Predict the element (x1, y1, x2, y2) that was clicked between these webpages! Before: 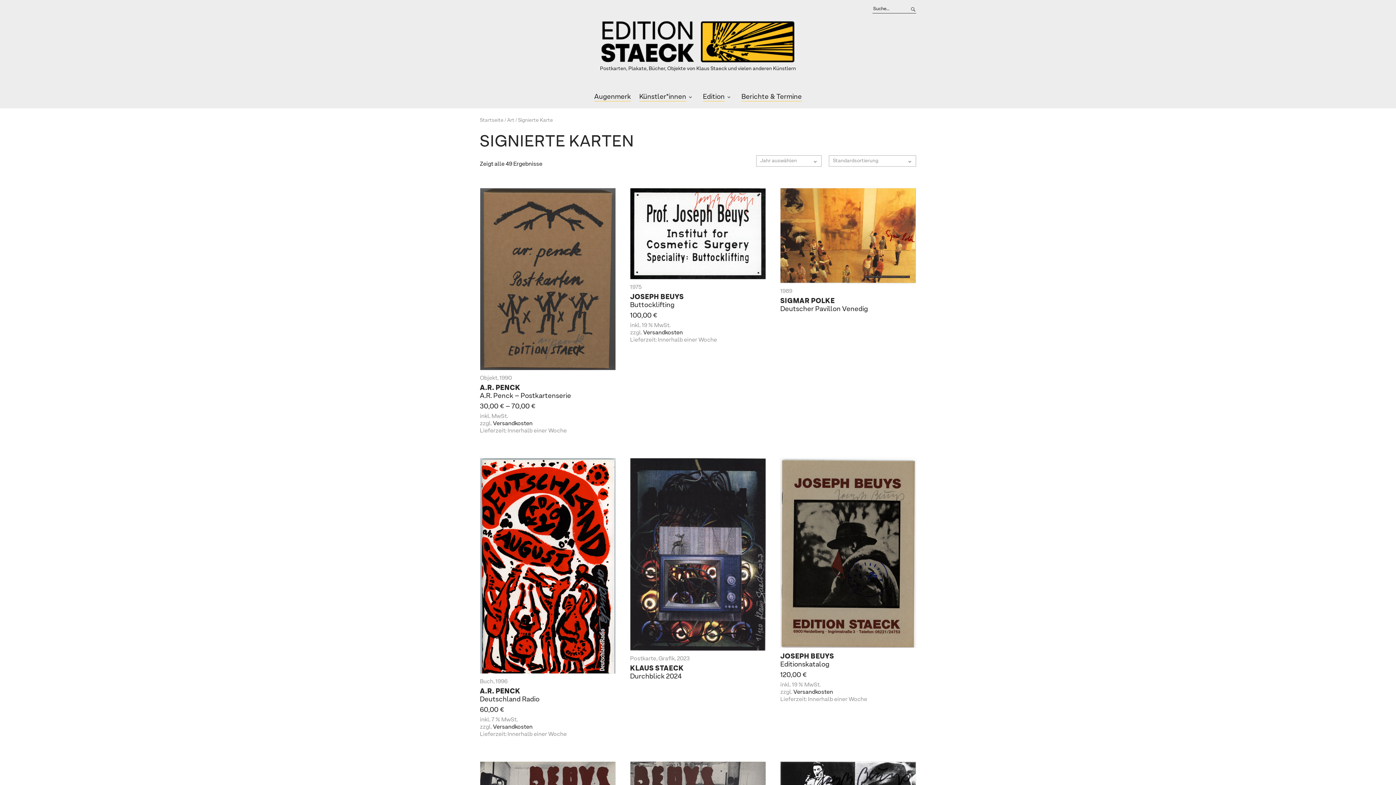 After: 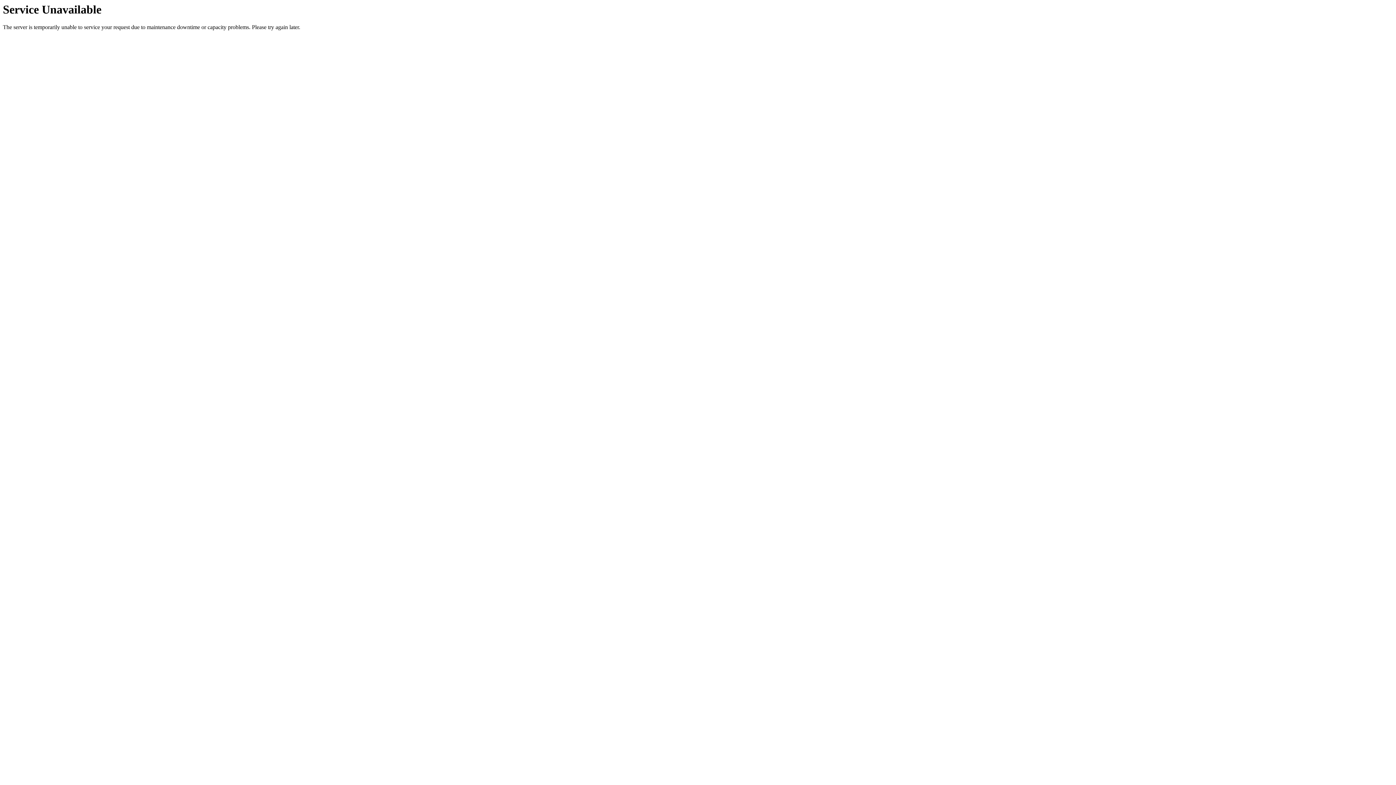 Action: label: Edition bbox: (699, 86, 736, 108)